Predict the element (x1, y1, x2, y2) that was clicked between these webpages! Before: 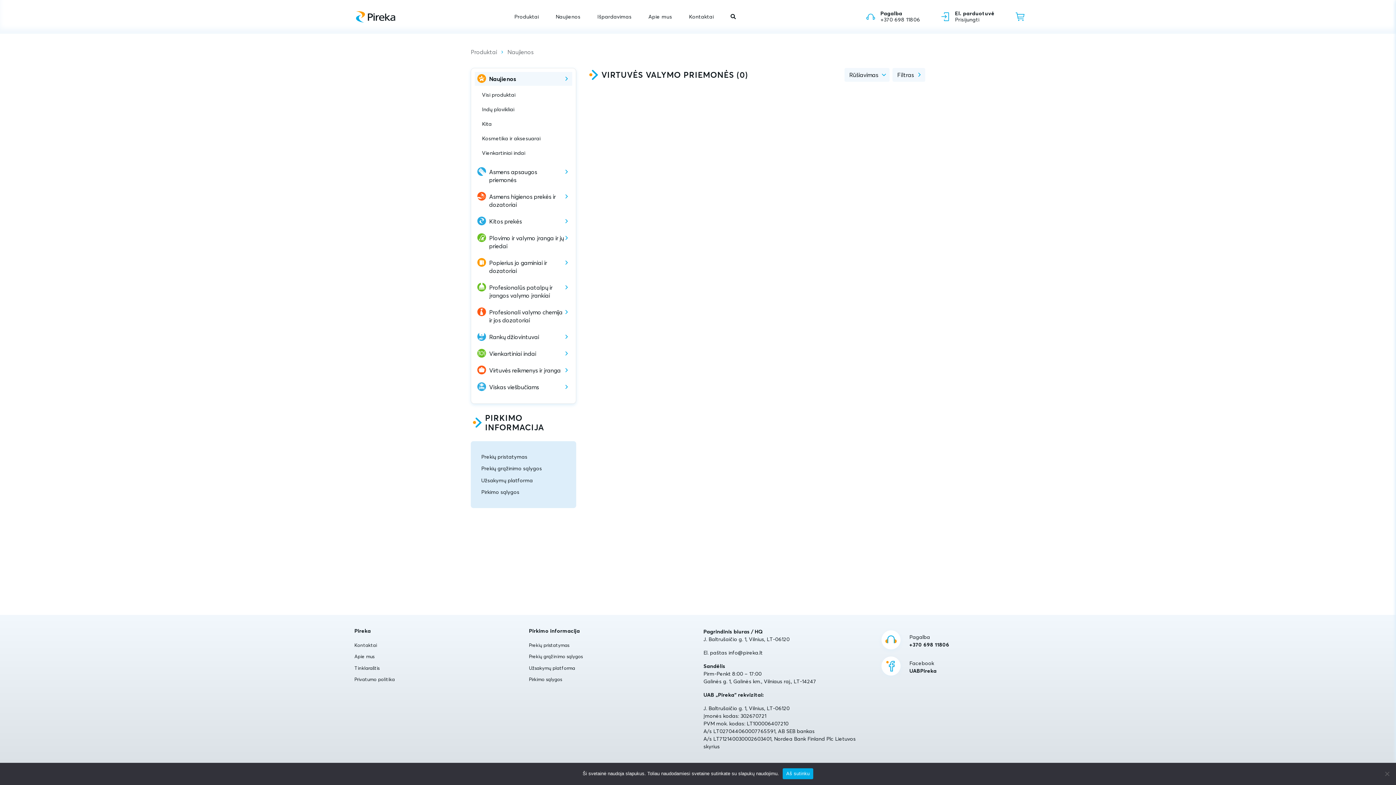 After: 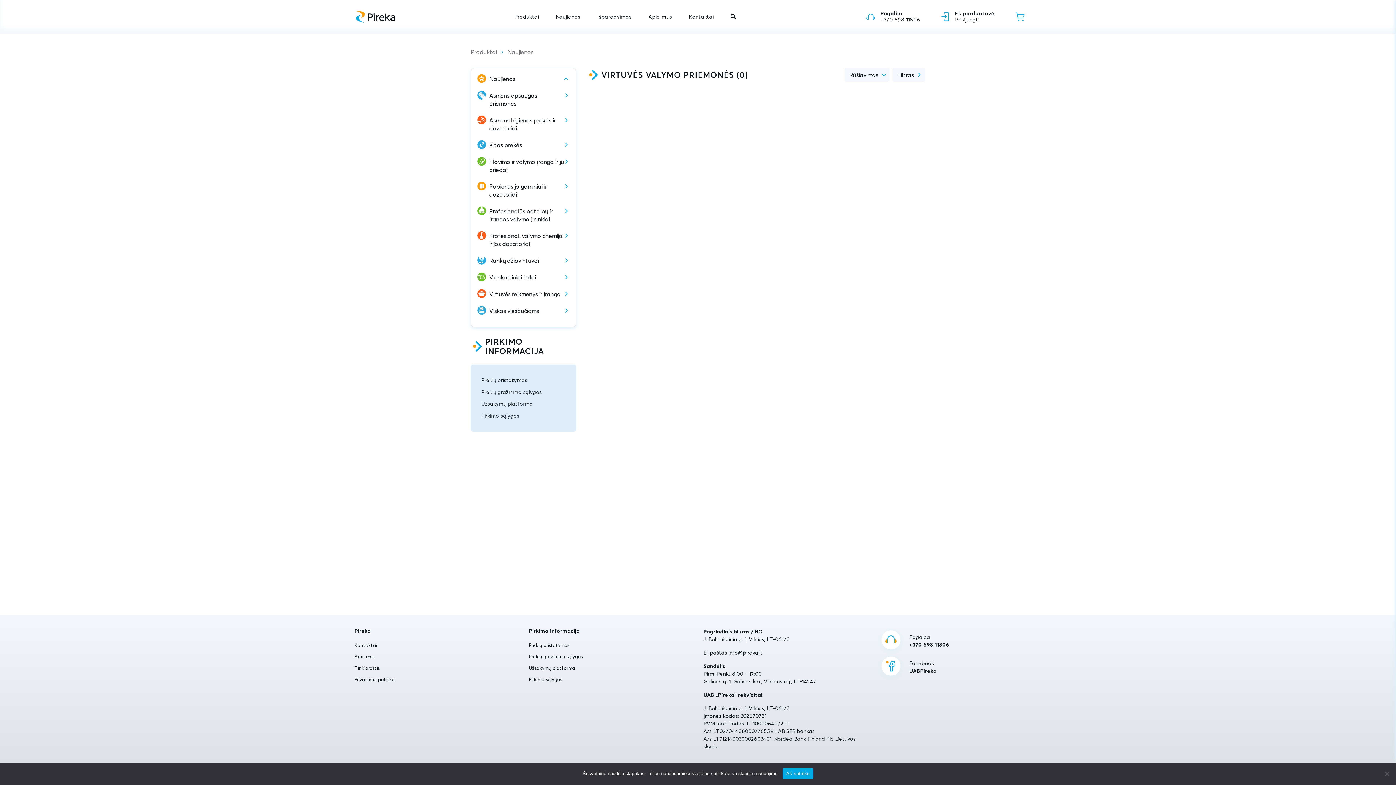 Action: label: Naujienos bbox: (474, 71, 572, 85)